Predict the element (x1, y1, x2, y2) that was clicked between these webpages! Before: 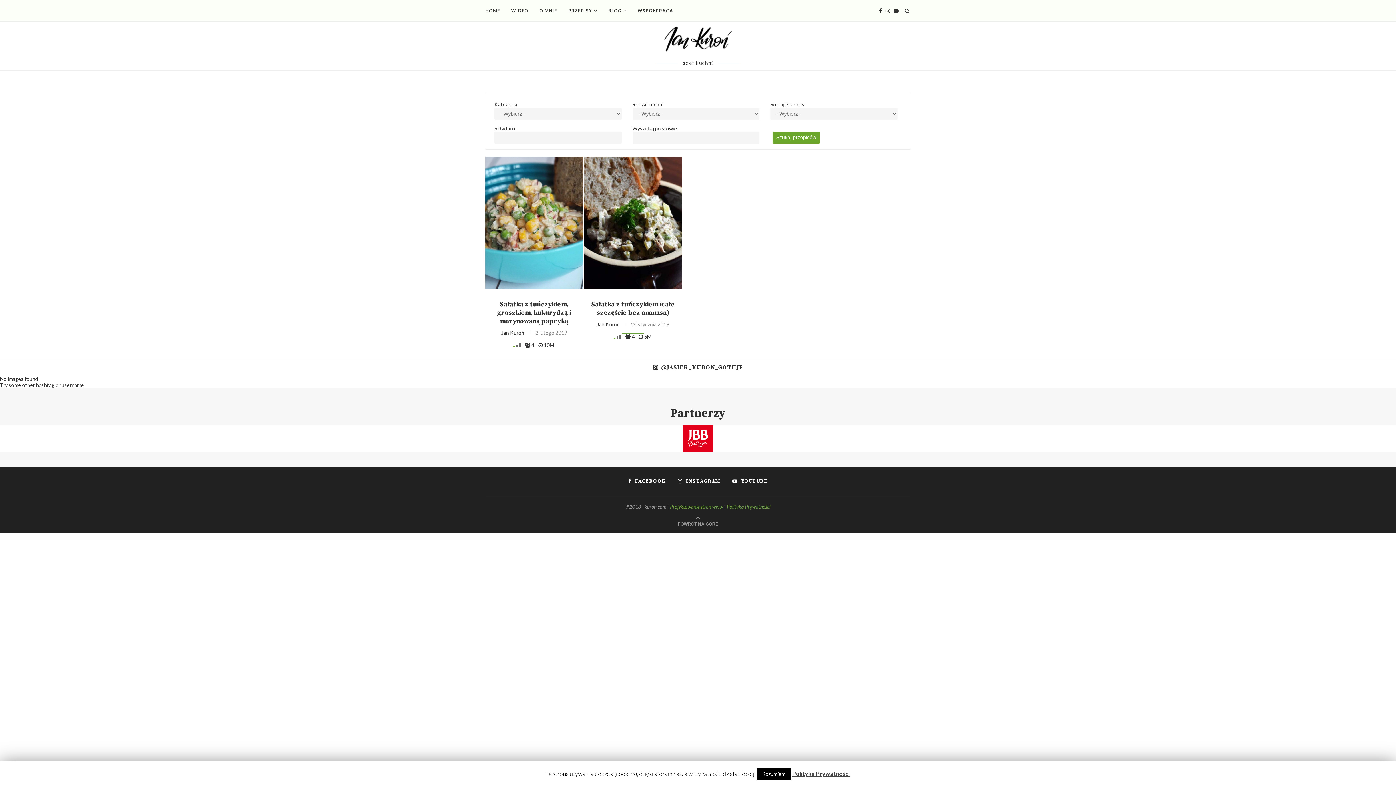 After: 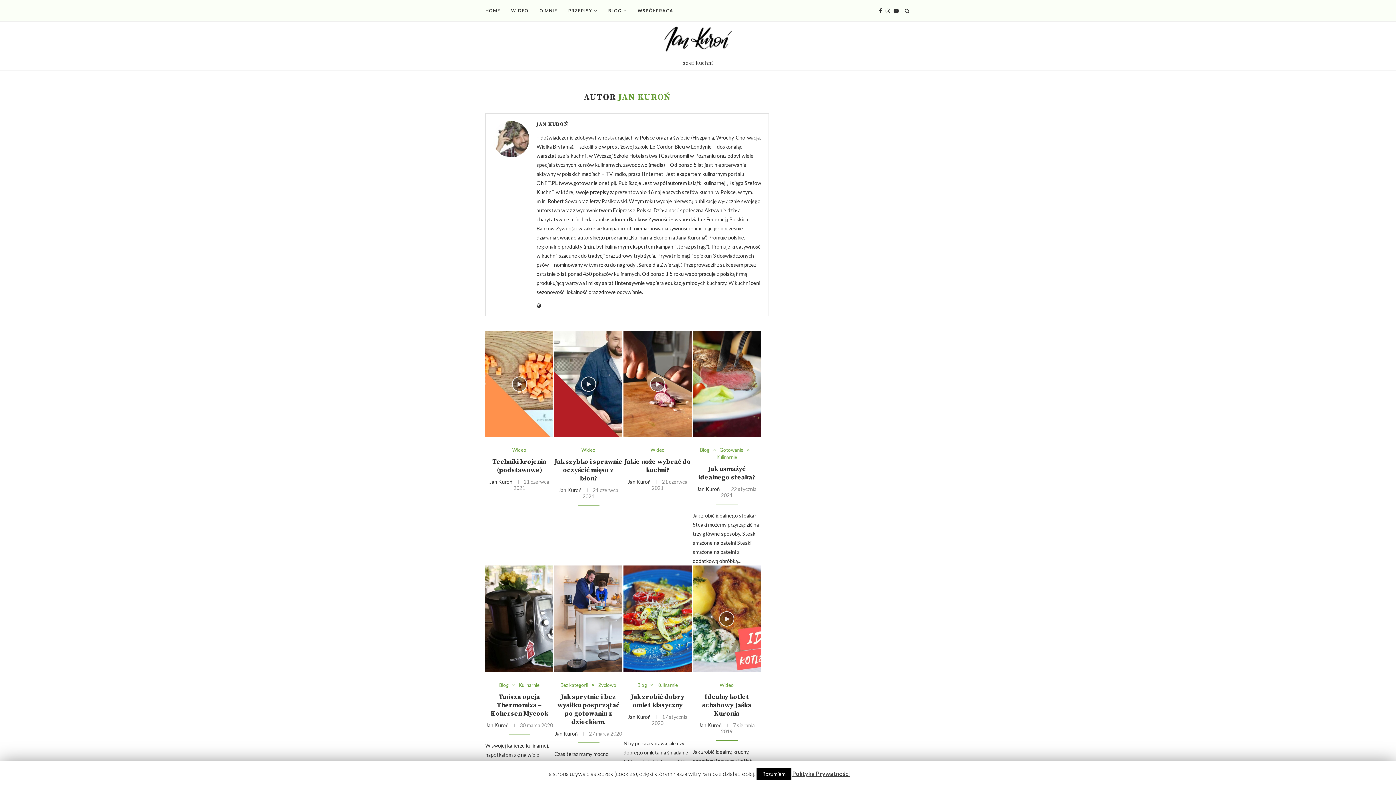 Action: label: Jan Kuroń bbox: (501, 329, 524, 335)